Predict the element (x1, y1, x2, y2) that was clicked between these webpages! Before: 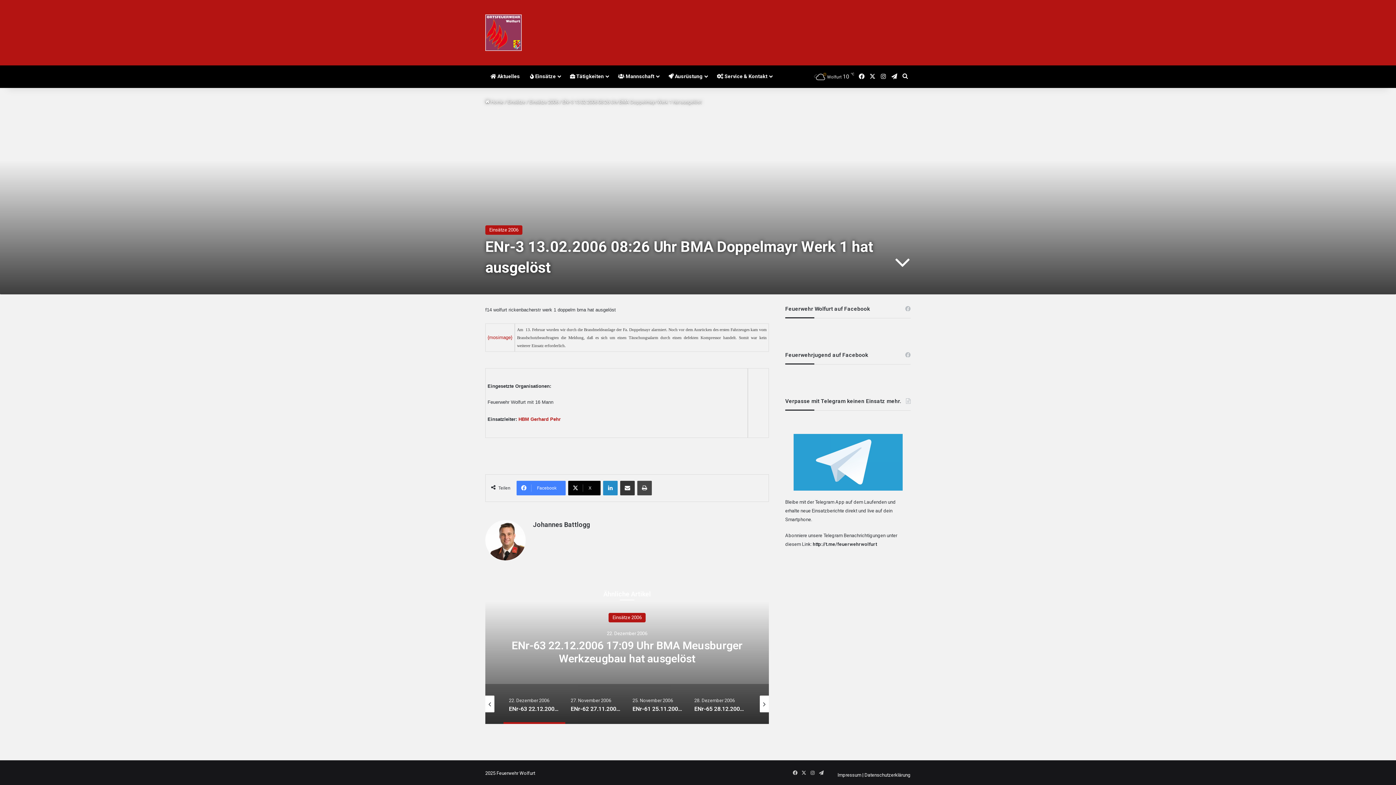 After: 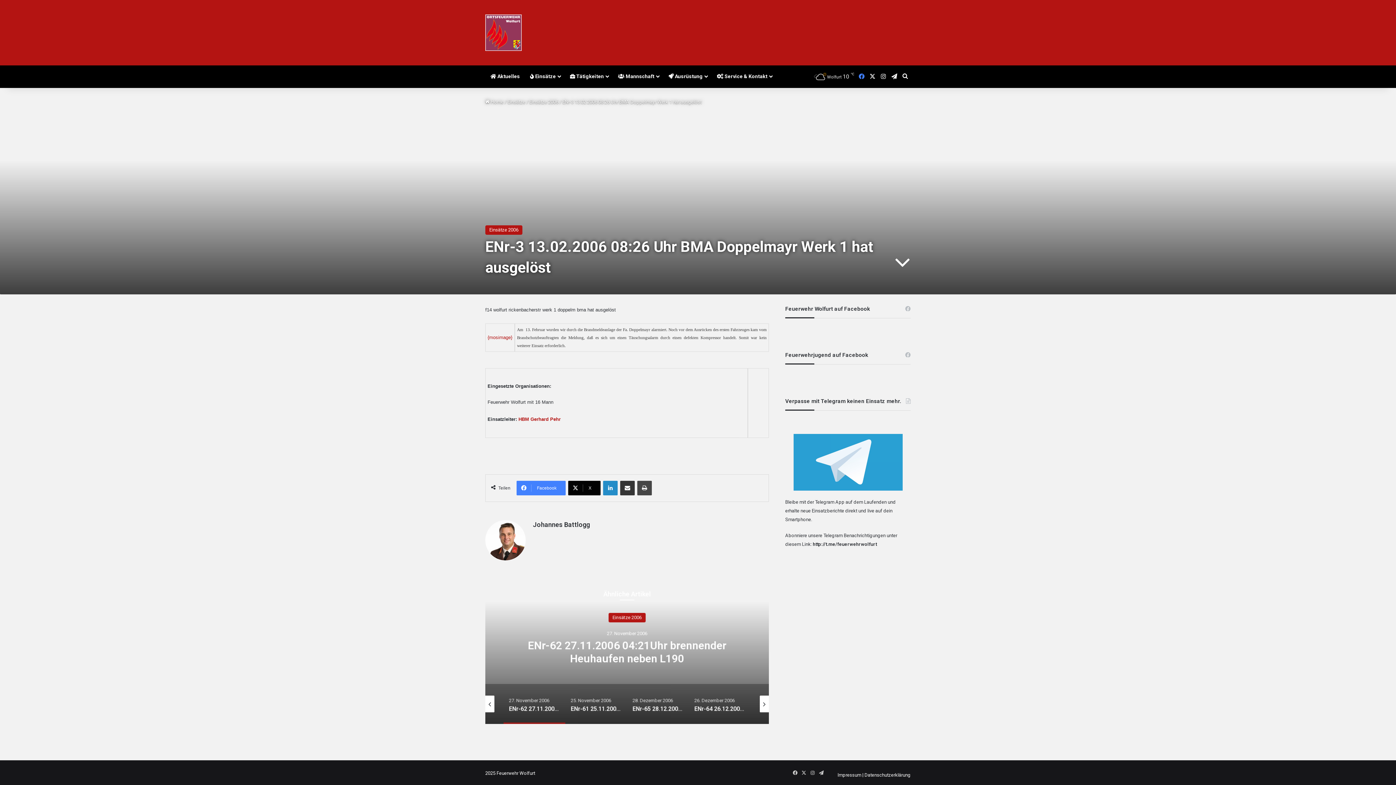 Action: bbox: (856, 65, 867, 88) label: Facebook